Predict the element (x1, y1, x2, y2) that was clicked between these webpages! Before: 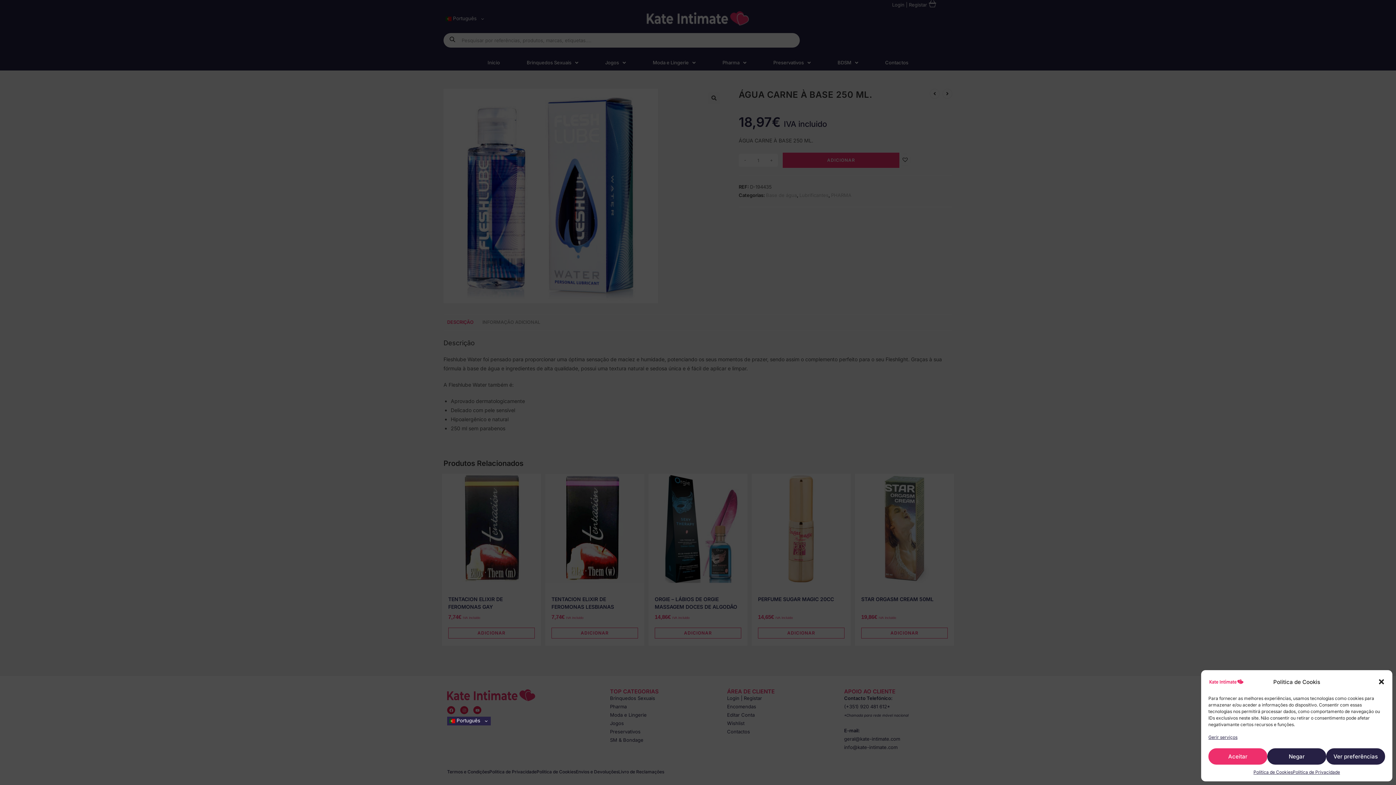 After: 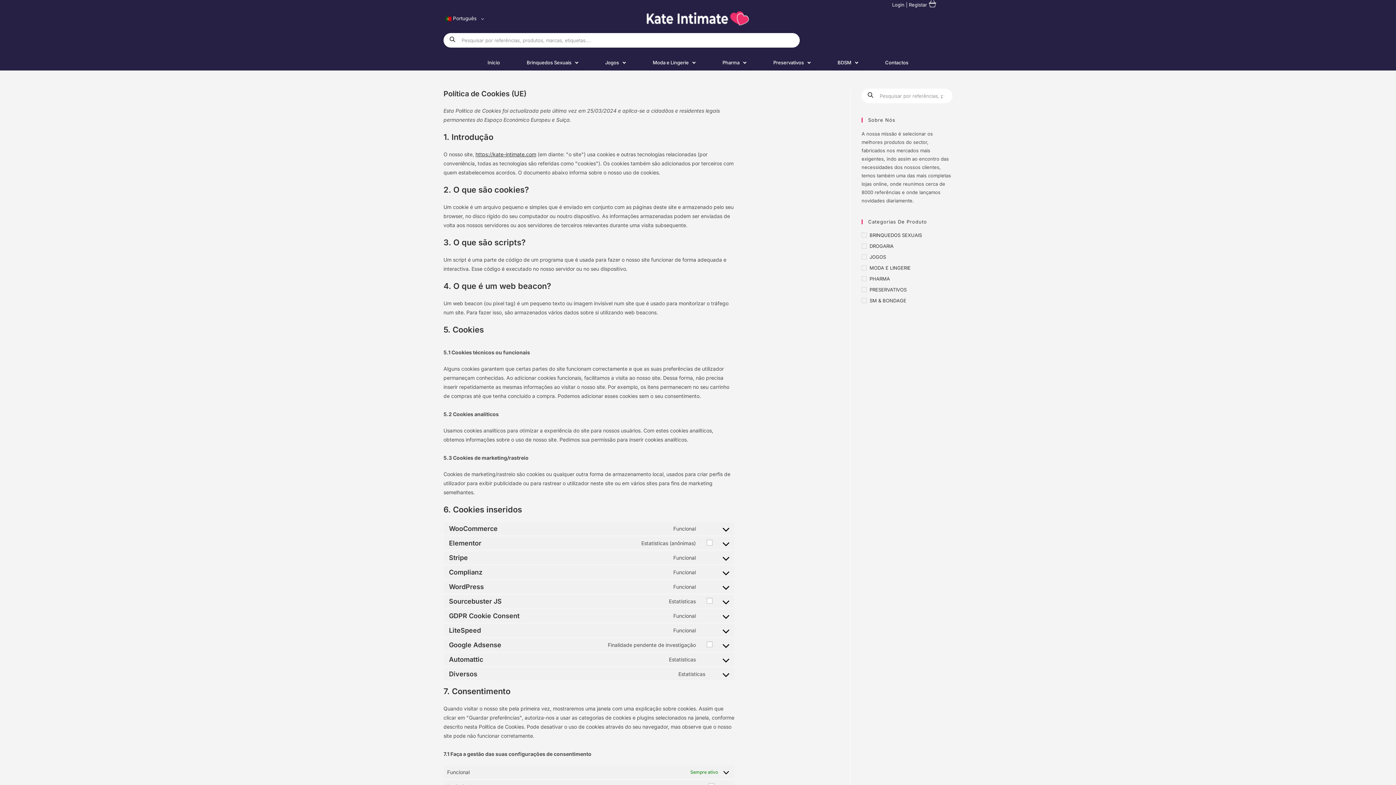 Action: label: Política de Cookies bbox: (1253, 768, 1293, 776)